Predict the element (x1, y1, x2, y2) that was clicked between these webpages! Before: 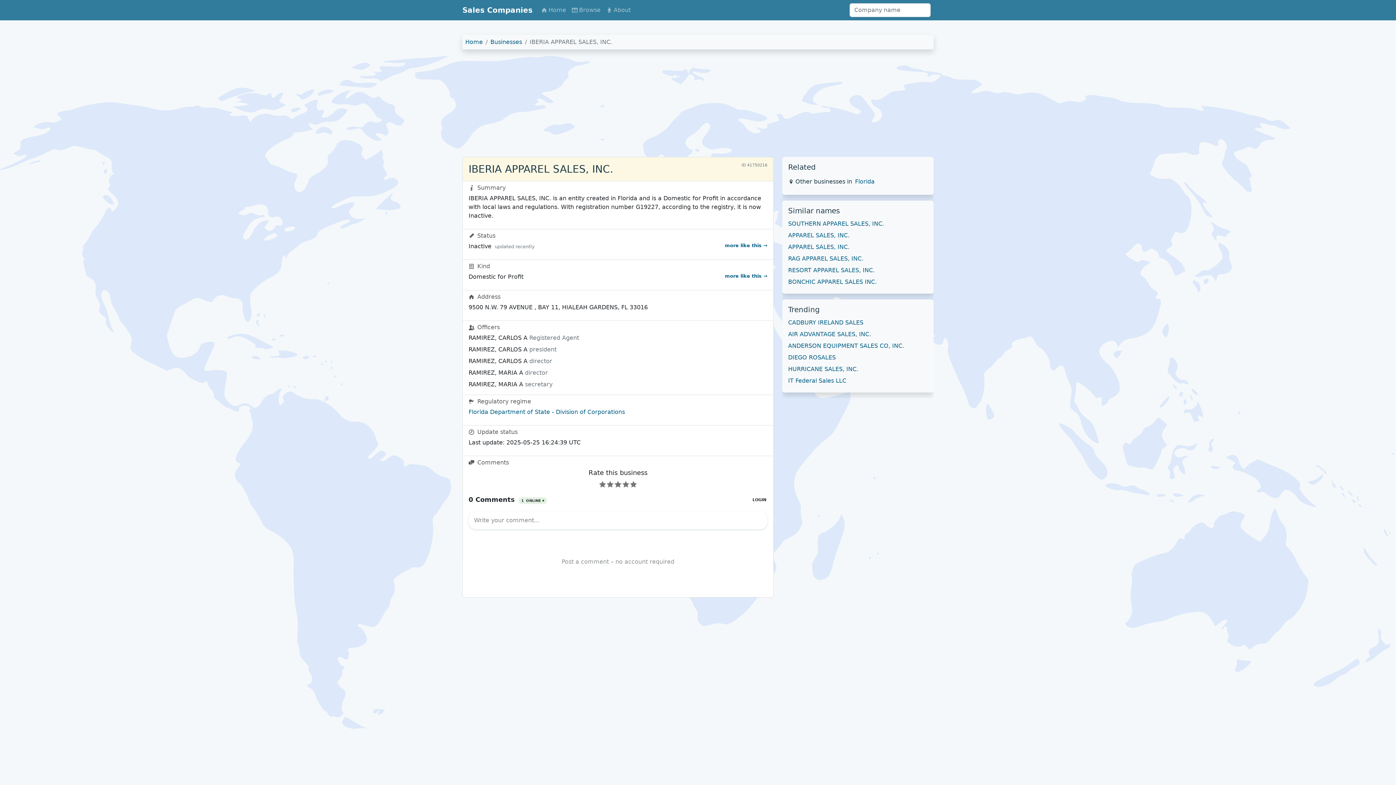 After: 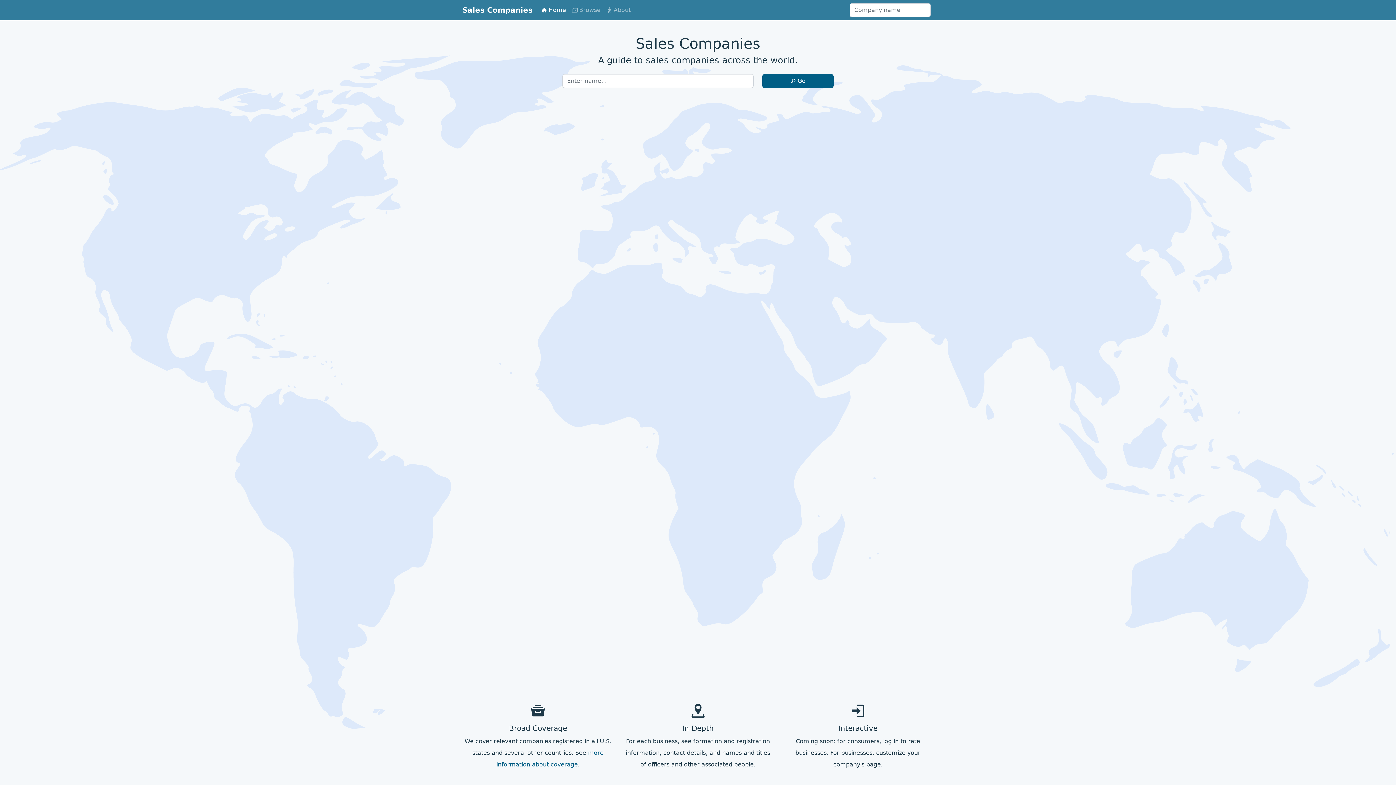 Action: bbox: (465, 38, 482, 45) label: Home